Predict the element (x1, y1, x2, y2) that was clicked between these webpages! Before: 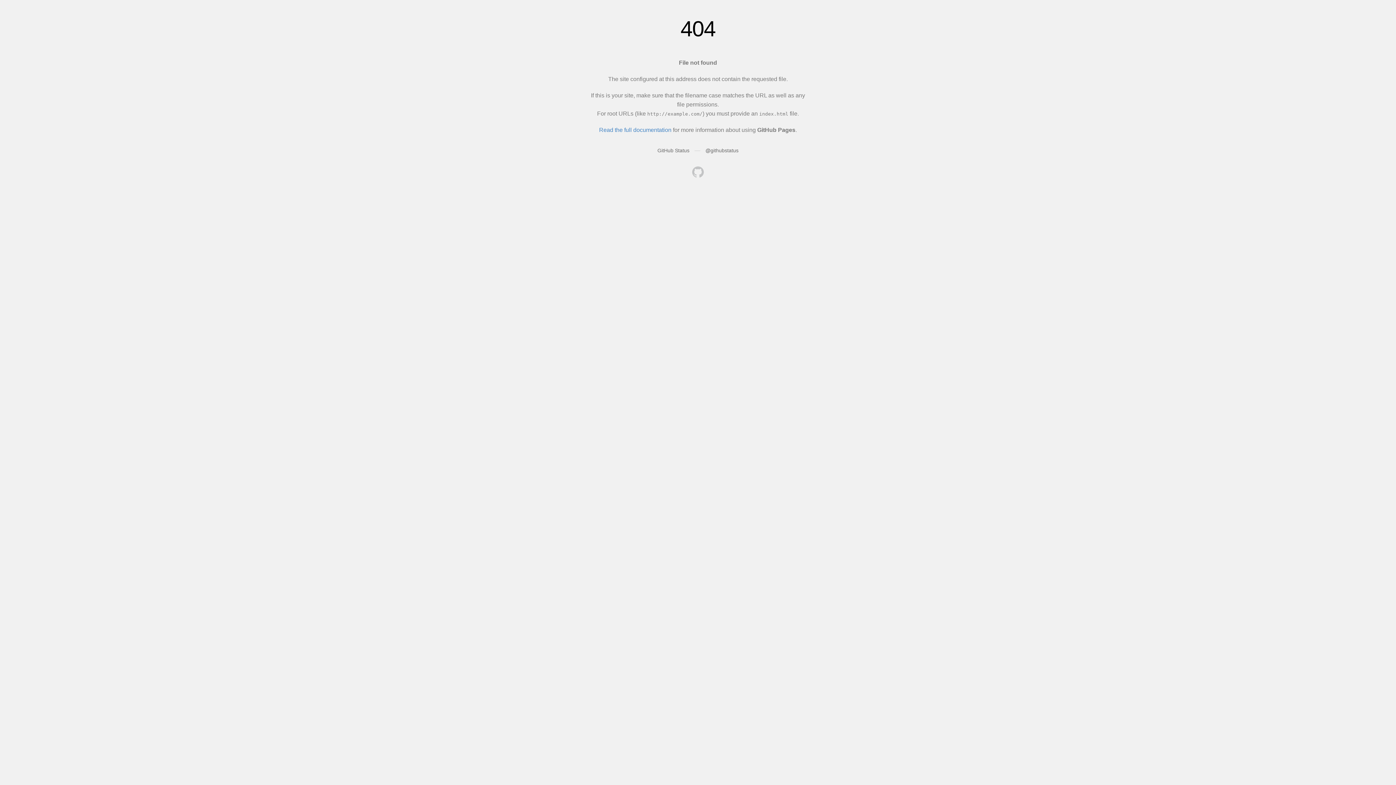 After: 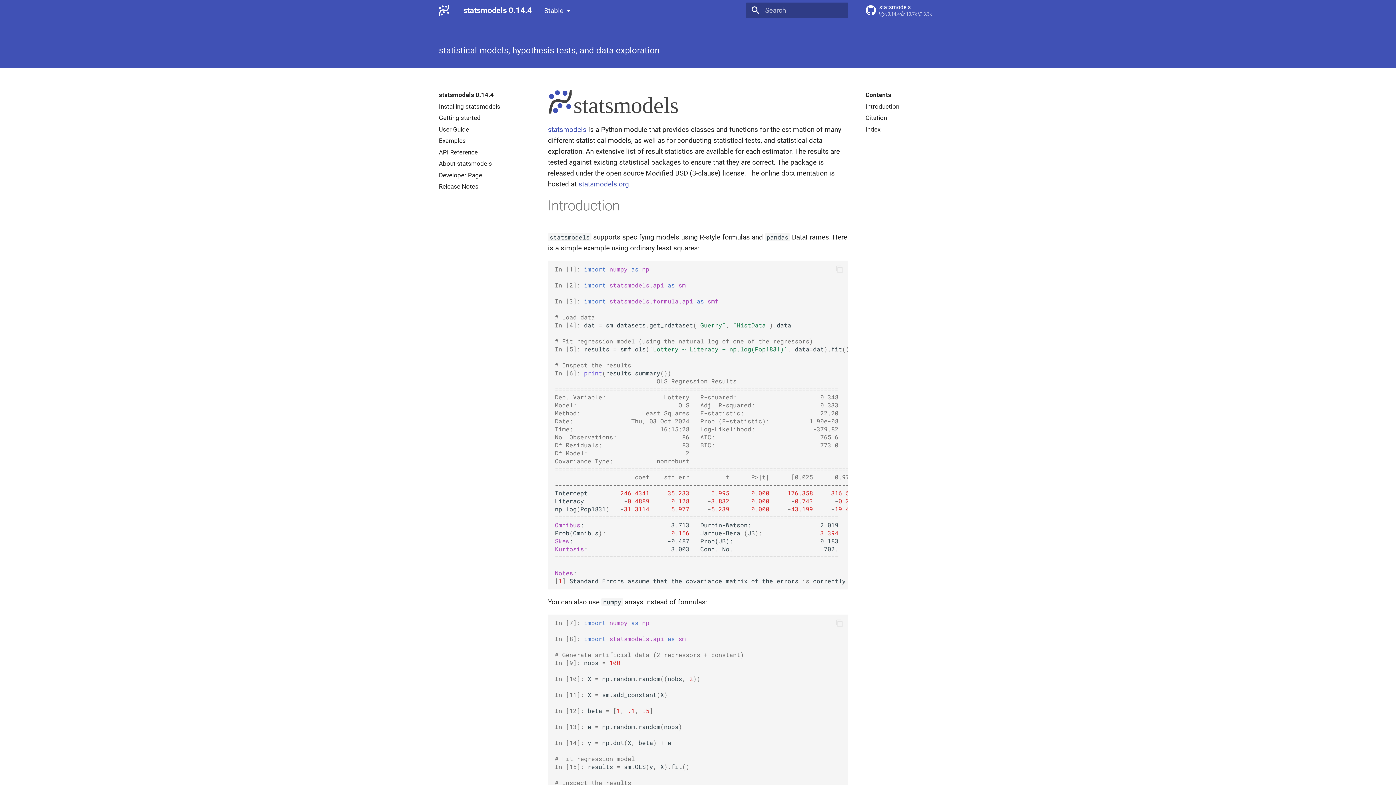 Action: bbox: (692, 166, 704, 179)